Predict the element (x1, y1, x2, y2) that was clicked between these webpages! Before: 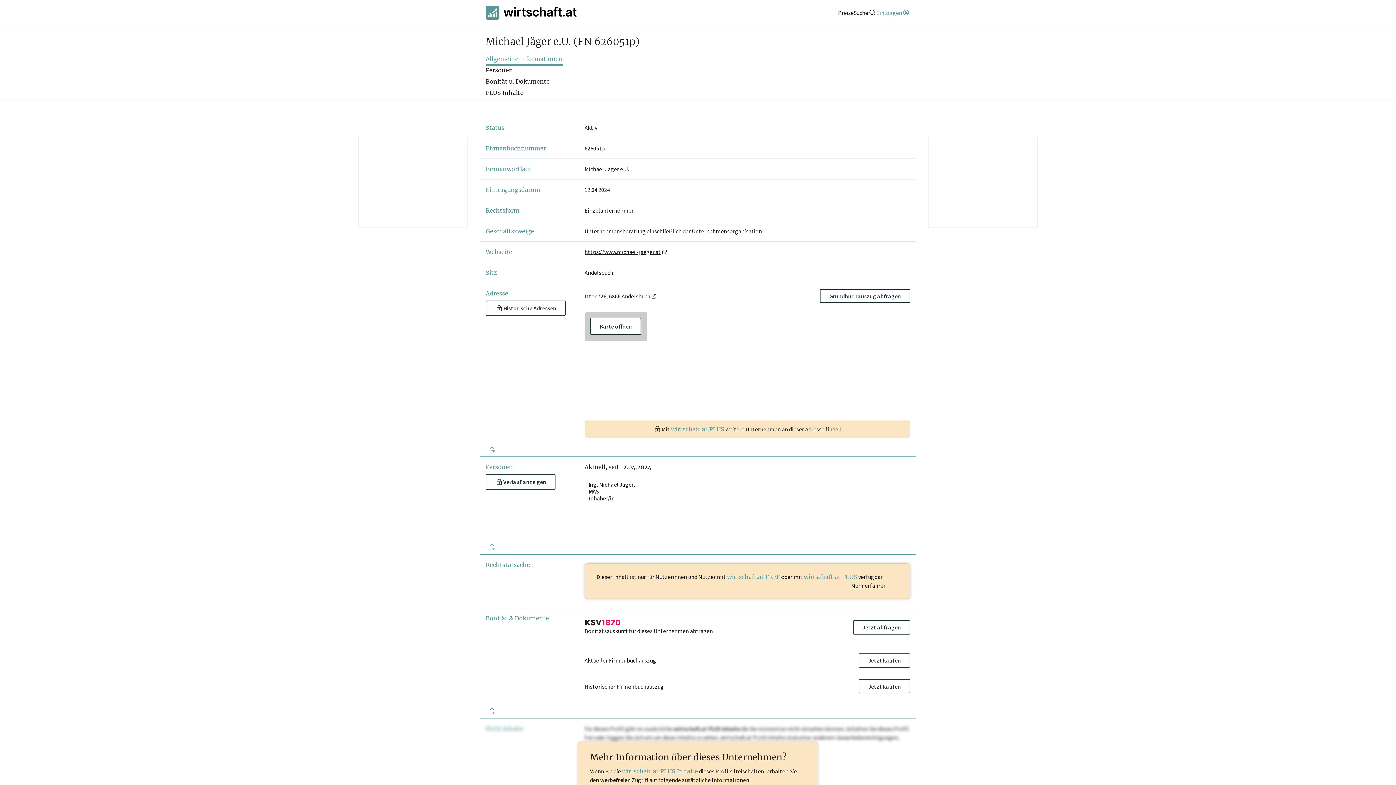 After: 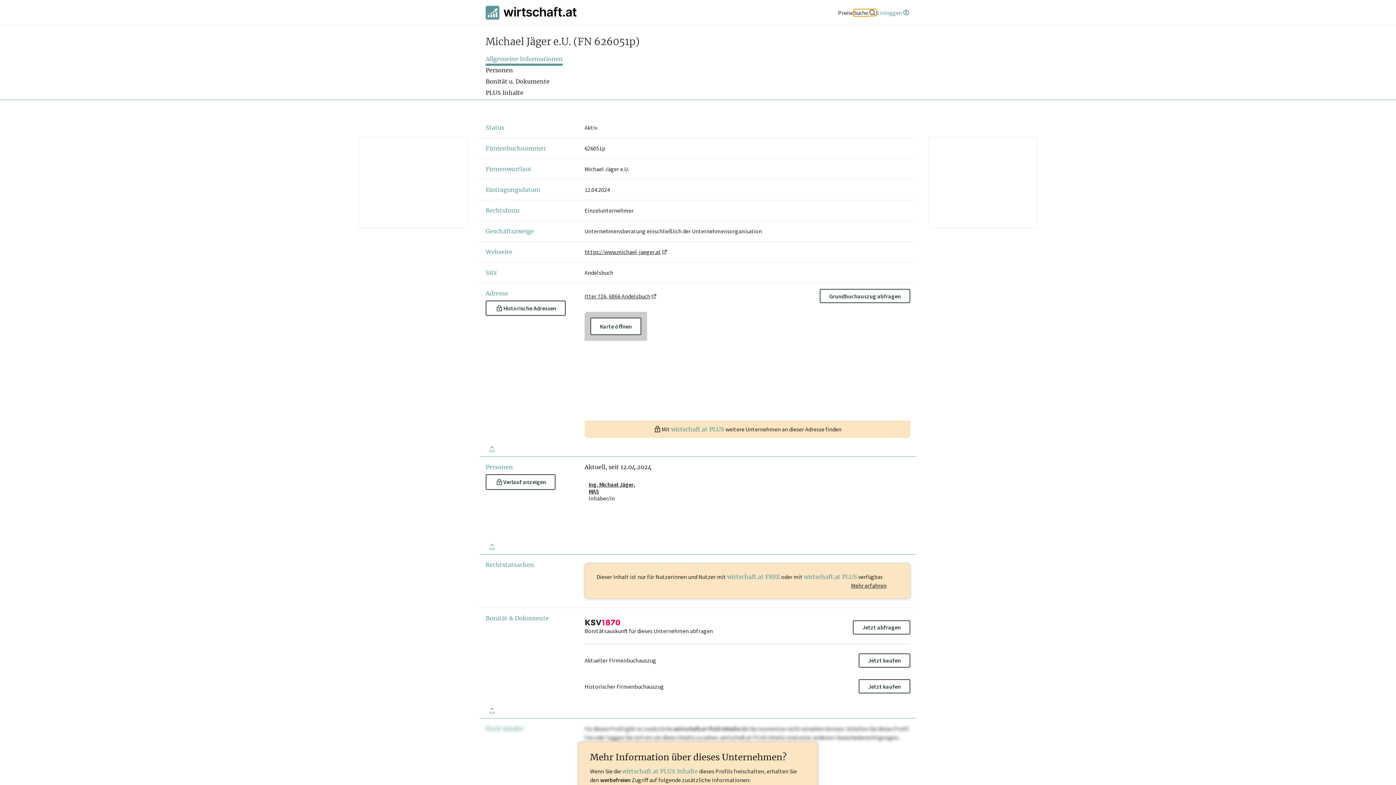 Action: bbox: (853, 9, 876, 16) label: Suche